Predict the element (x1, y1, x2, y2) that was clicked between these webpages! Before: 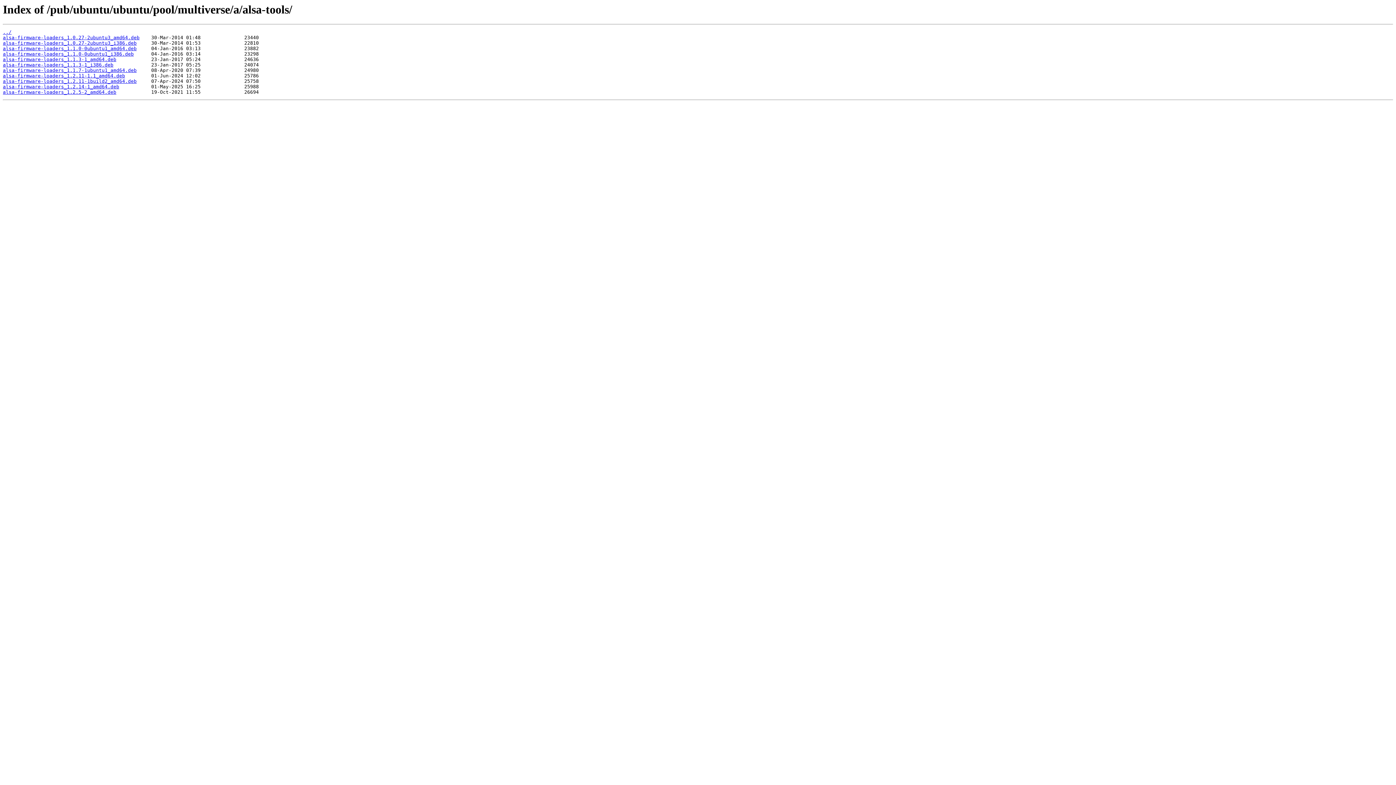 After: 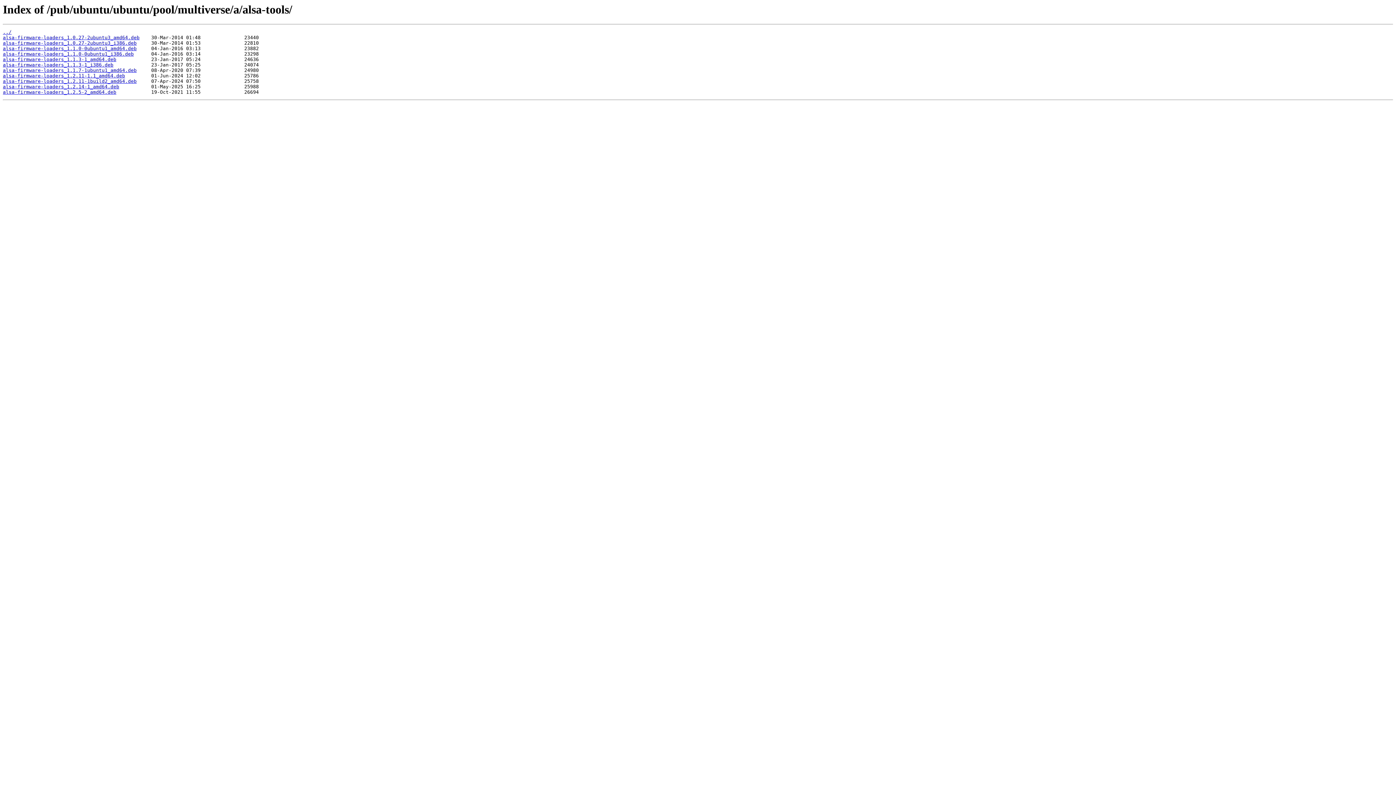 Action: label: alsa-firmware-loaders_1.1.3-1_i386.deb bbox: (2, 62, 113, 67)